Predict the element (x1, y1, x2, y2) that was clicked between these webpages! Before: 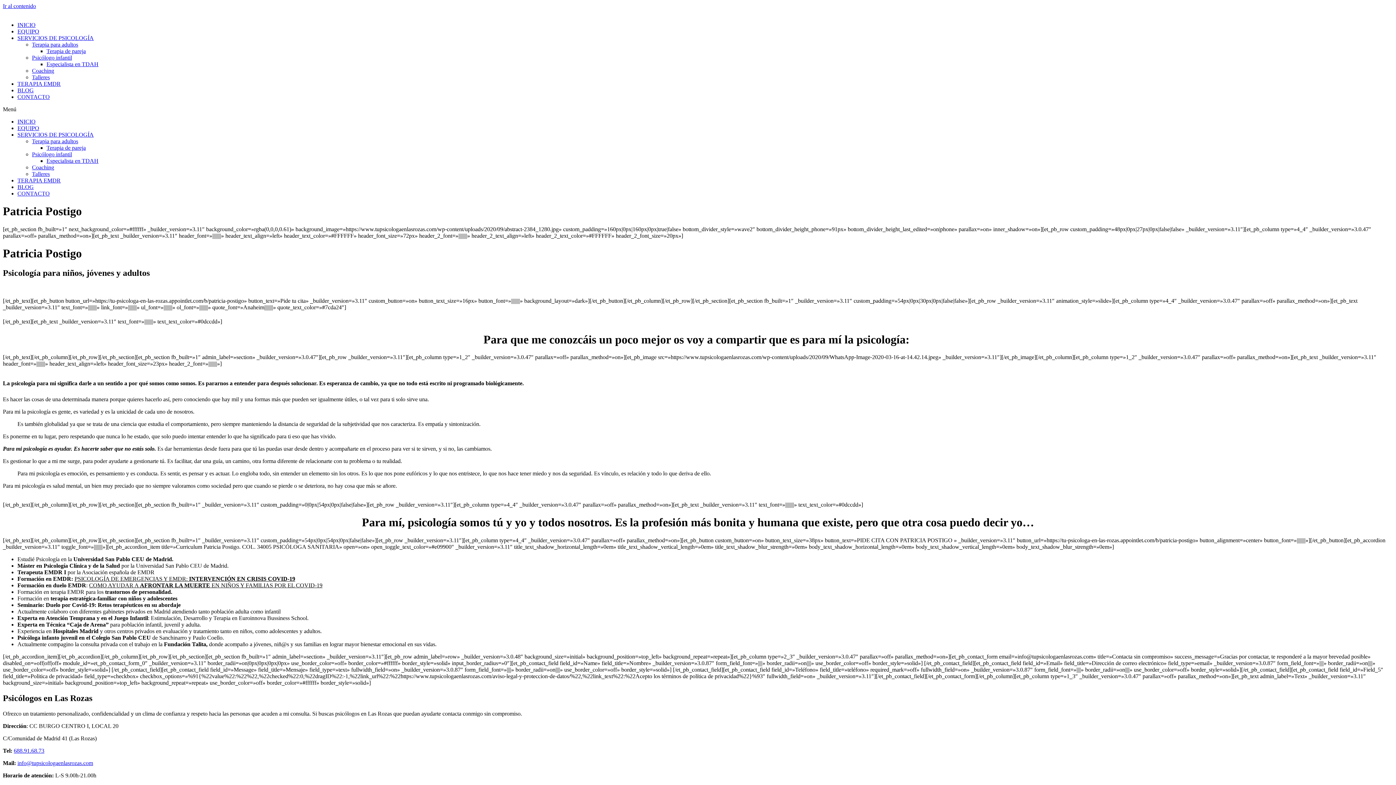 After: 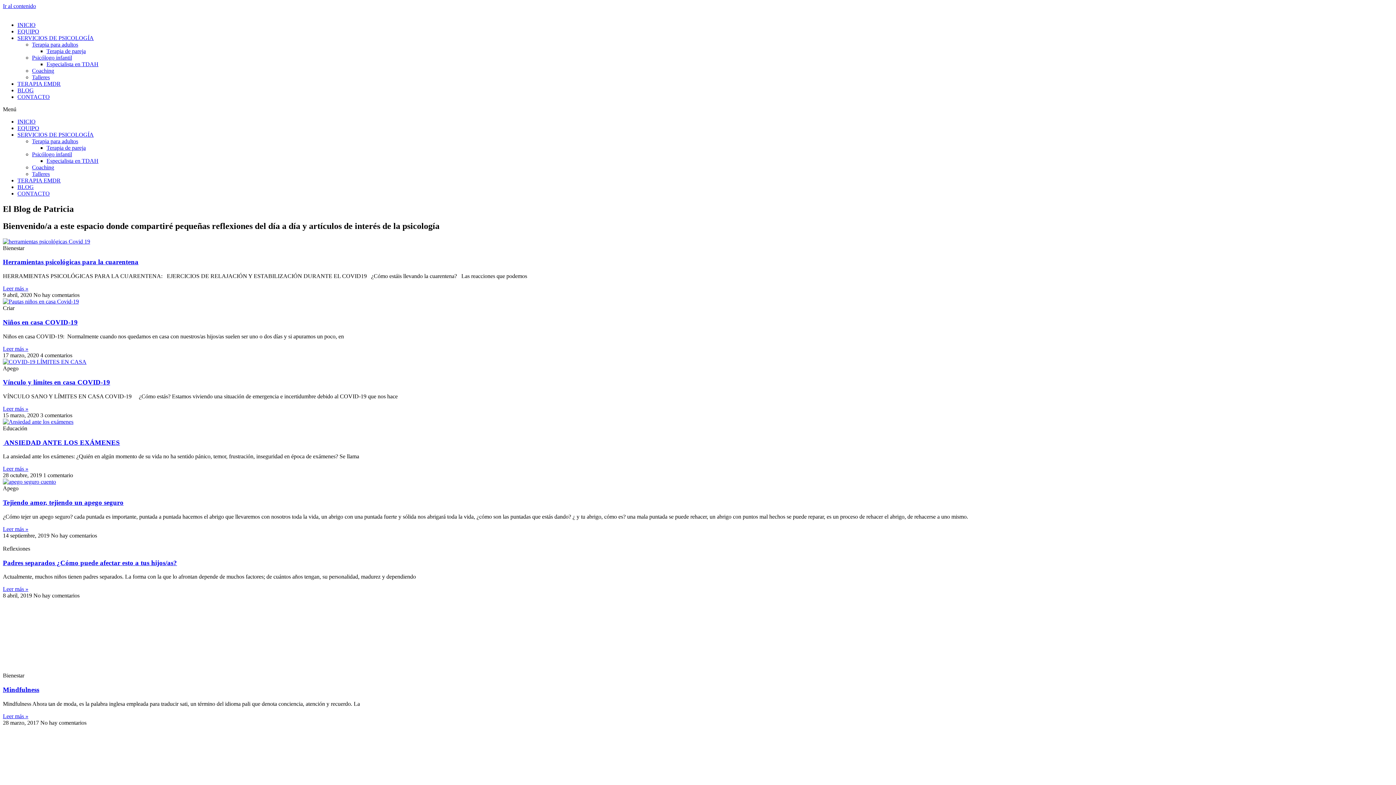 Action: label: BLOG bbox: (17, 87, 33, 93)